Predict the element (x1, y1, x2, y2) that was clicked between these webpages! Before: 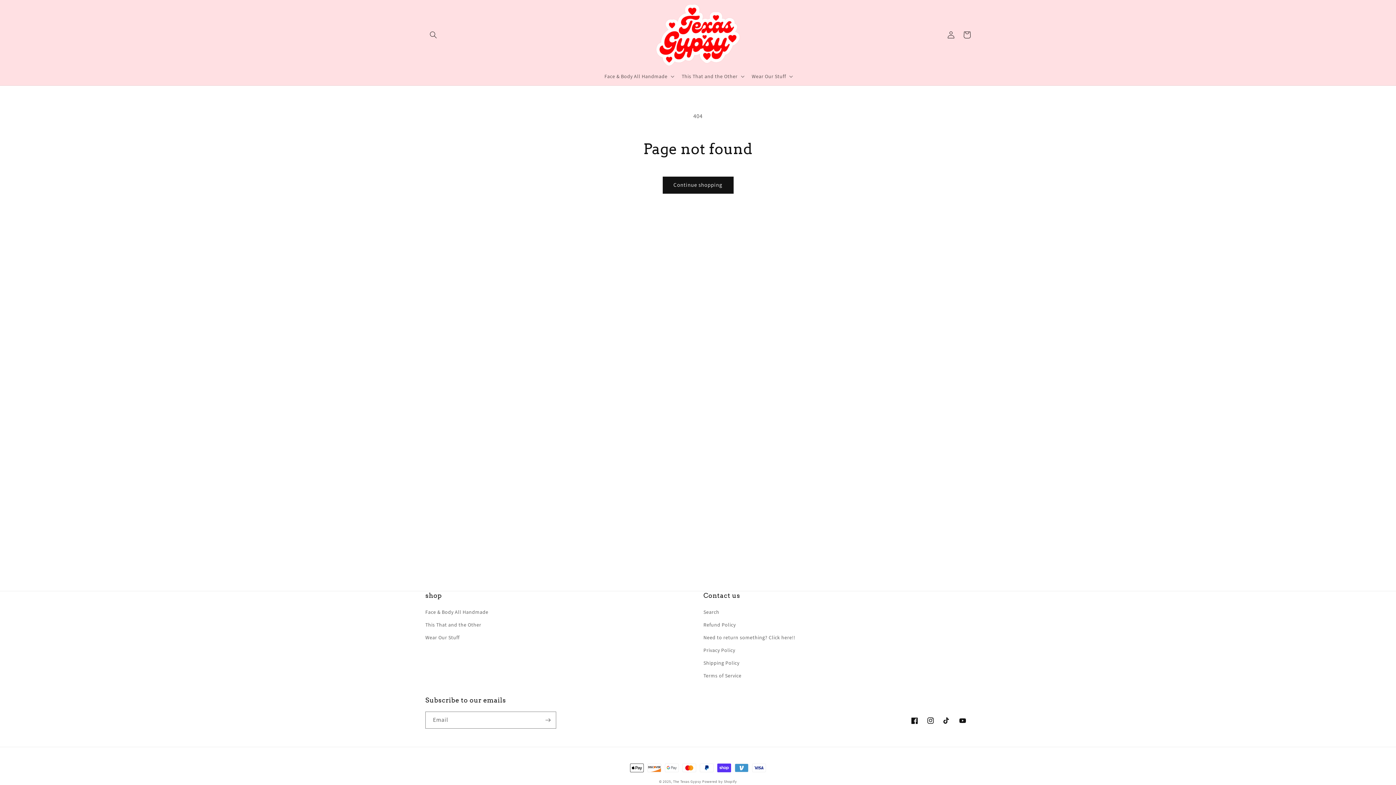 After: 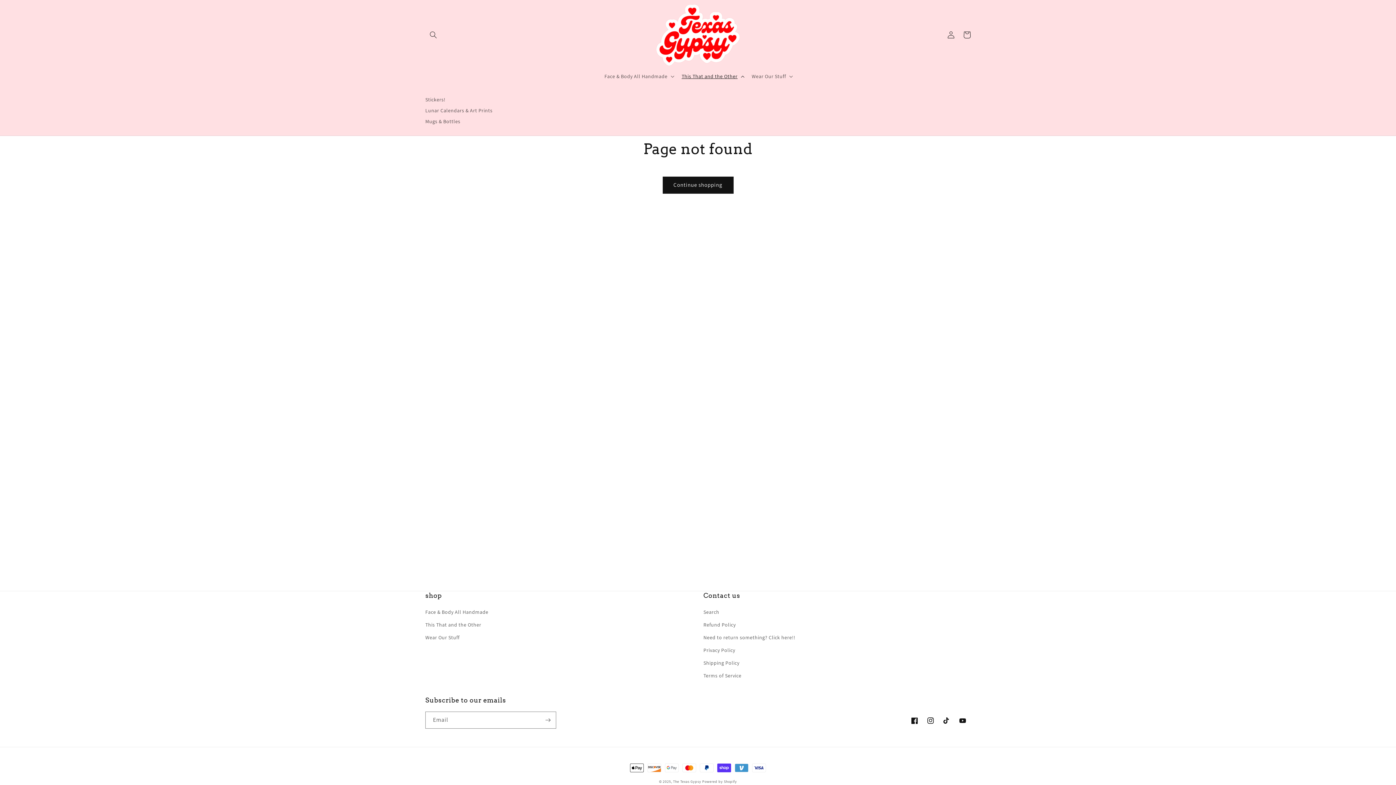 Action: label: This That and the Other bbox: (677, 68, 747, 83)